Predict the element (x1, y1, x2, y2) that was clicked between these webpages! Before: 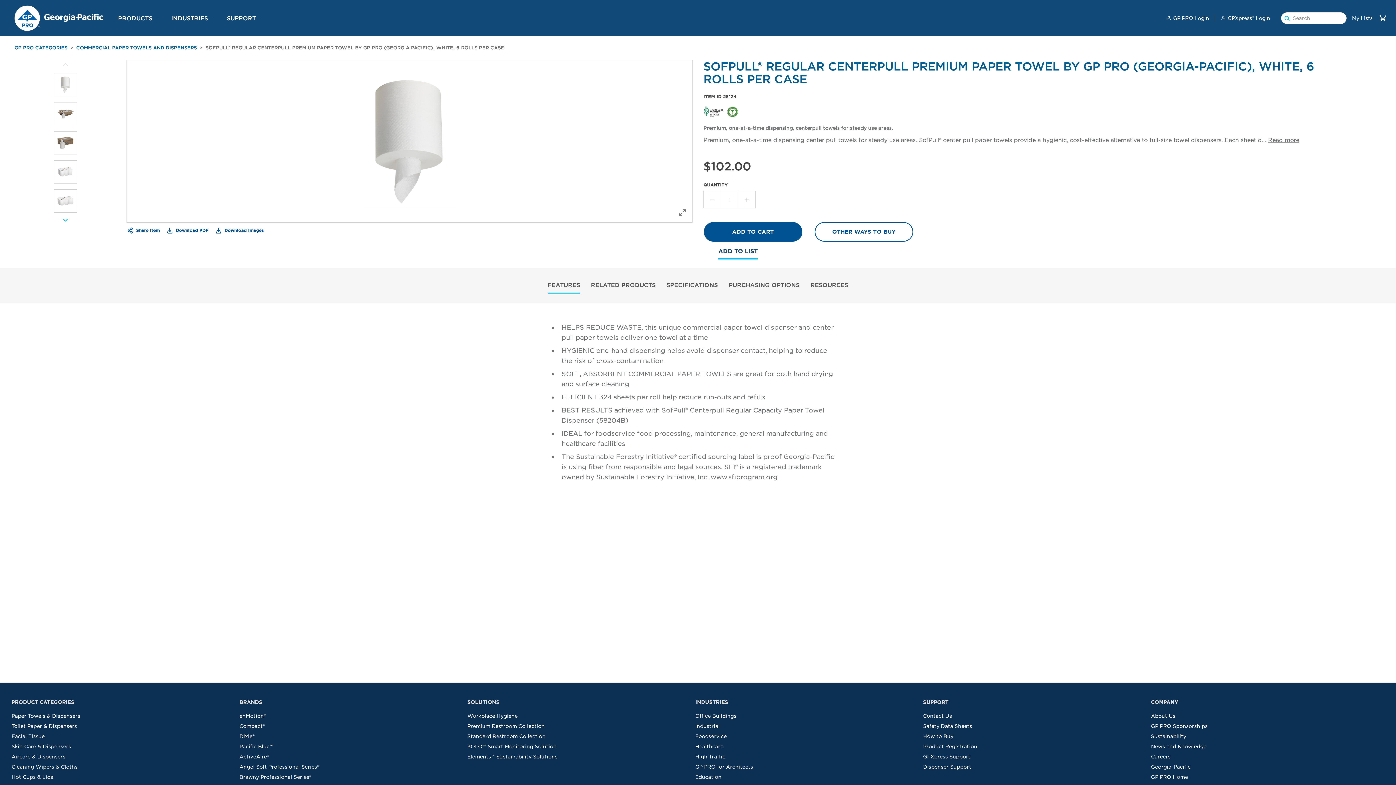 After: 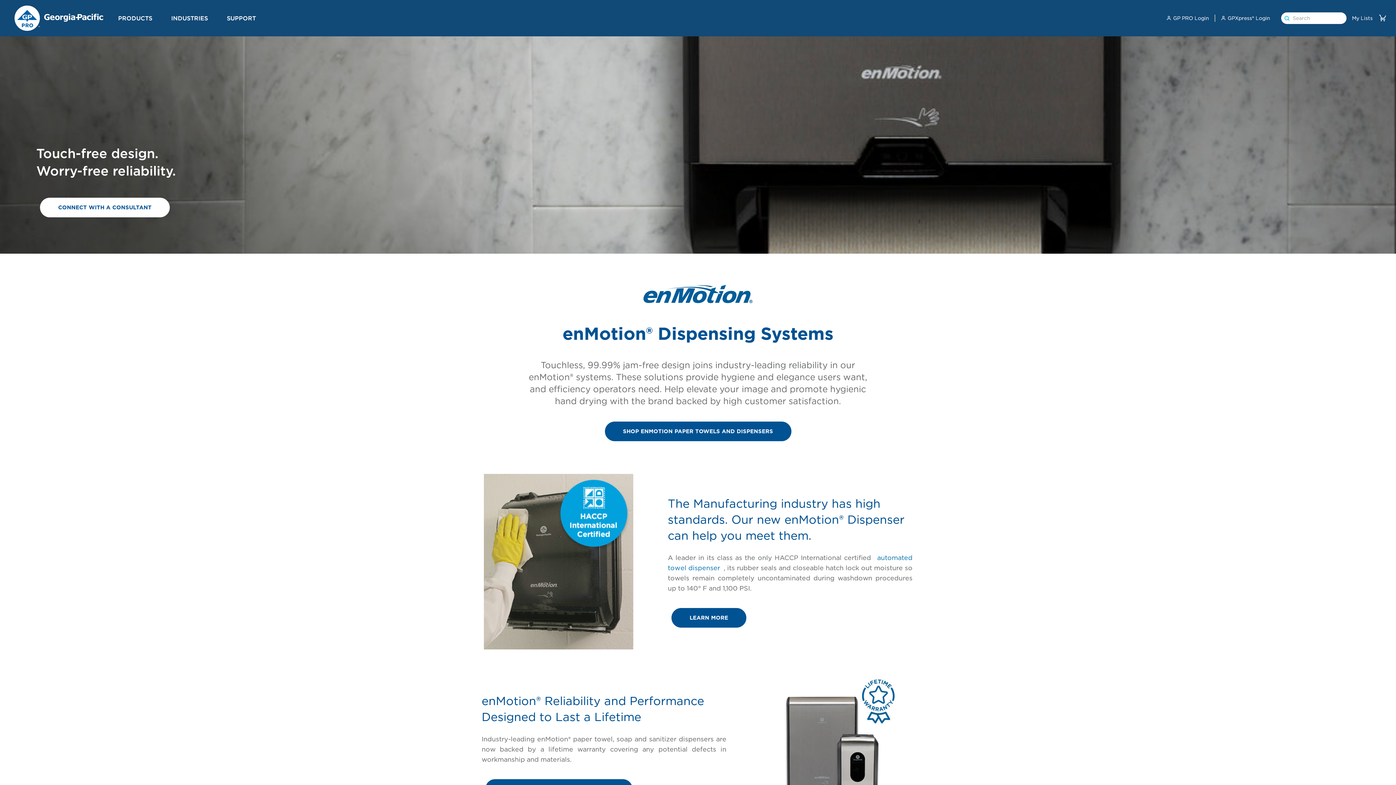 Action: bbox: (239, 713, 266, 719) label: enMotion®